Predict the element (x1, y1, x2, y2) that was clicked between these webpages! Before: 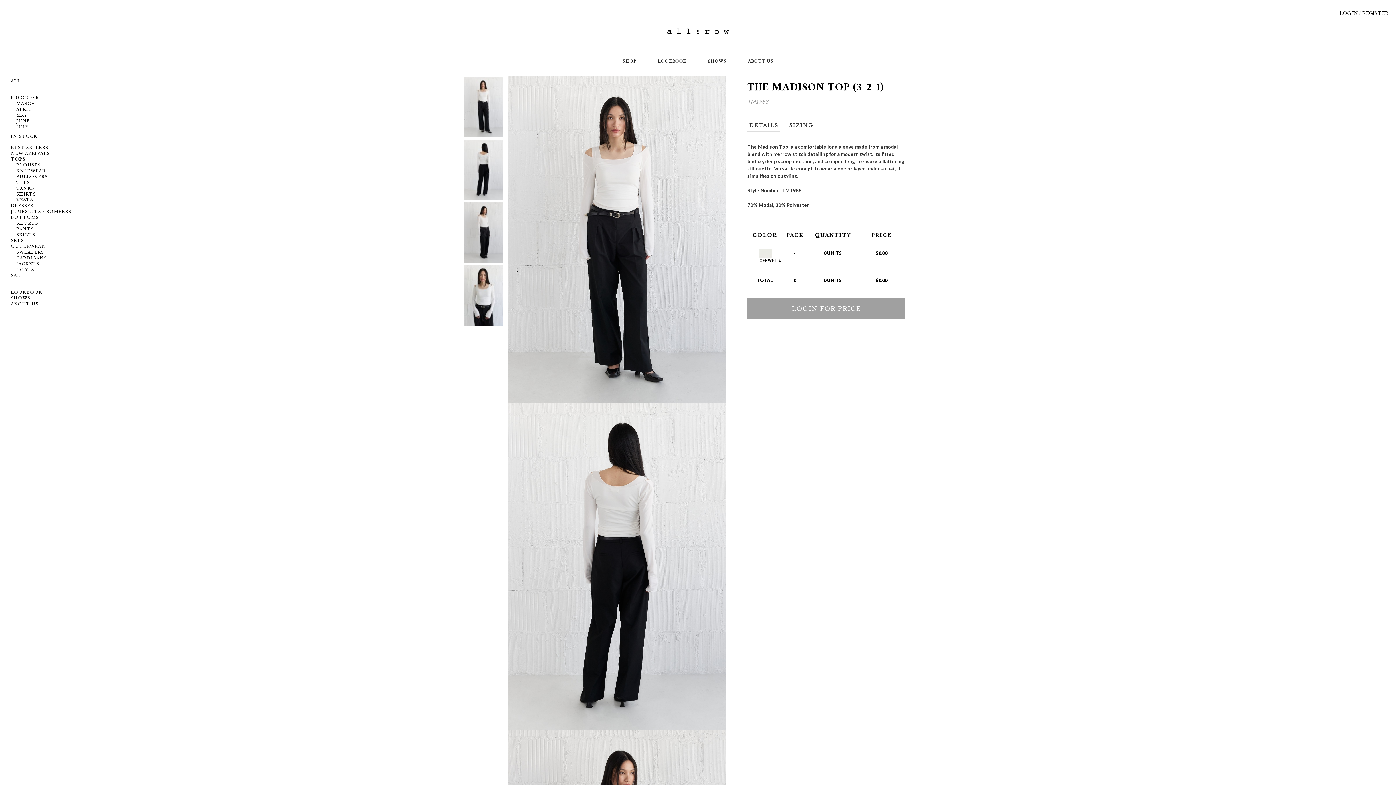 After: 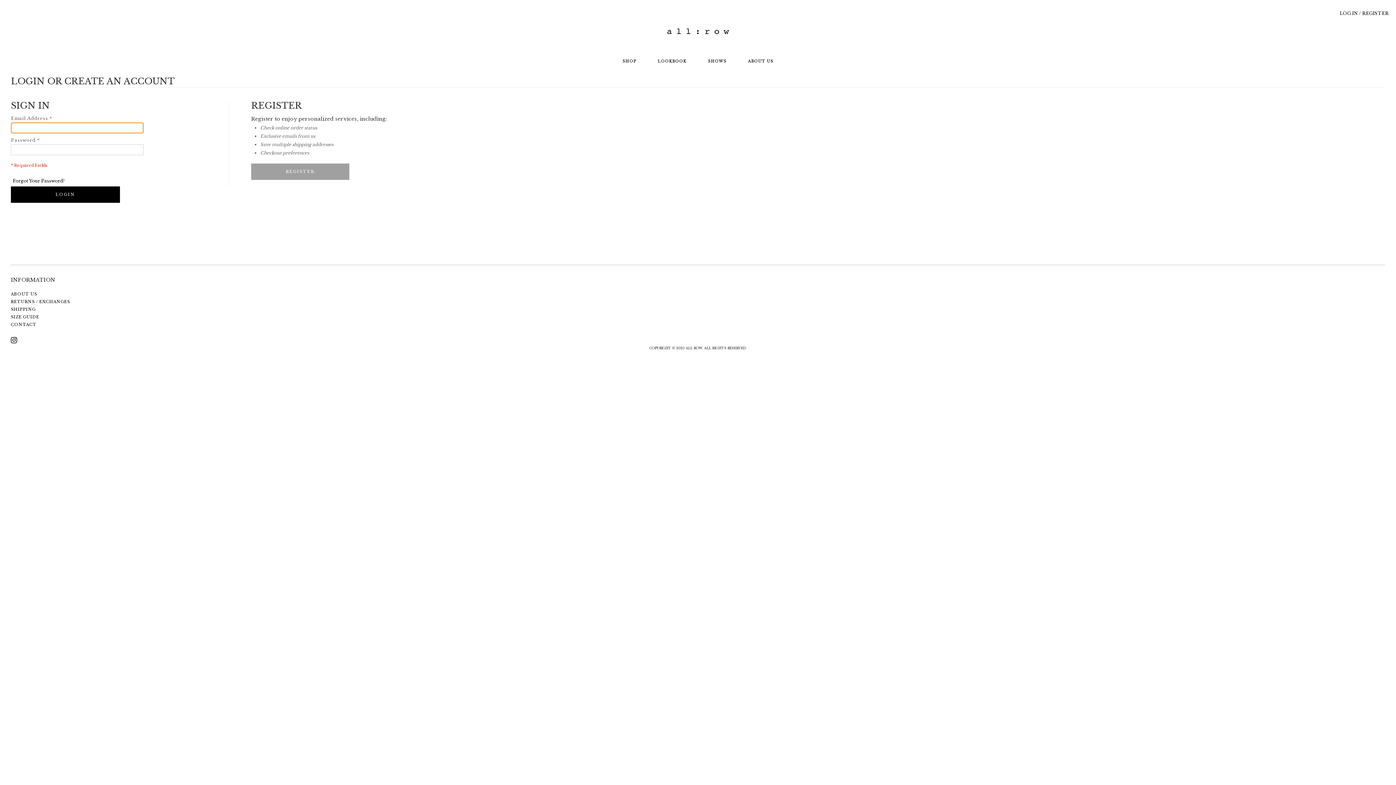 Action: bbox: (16, 101, 35, 106) label: MARCH